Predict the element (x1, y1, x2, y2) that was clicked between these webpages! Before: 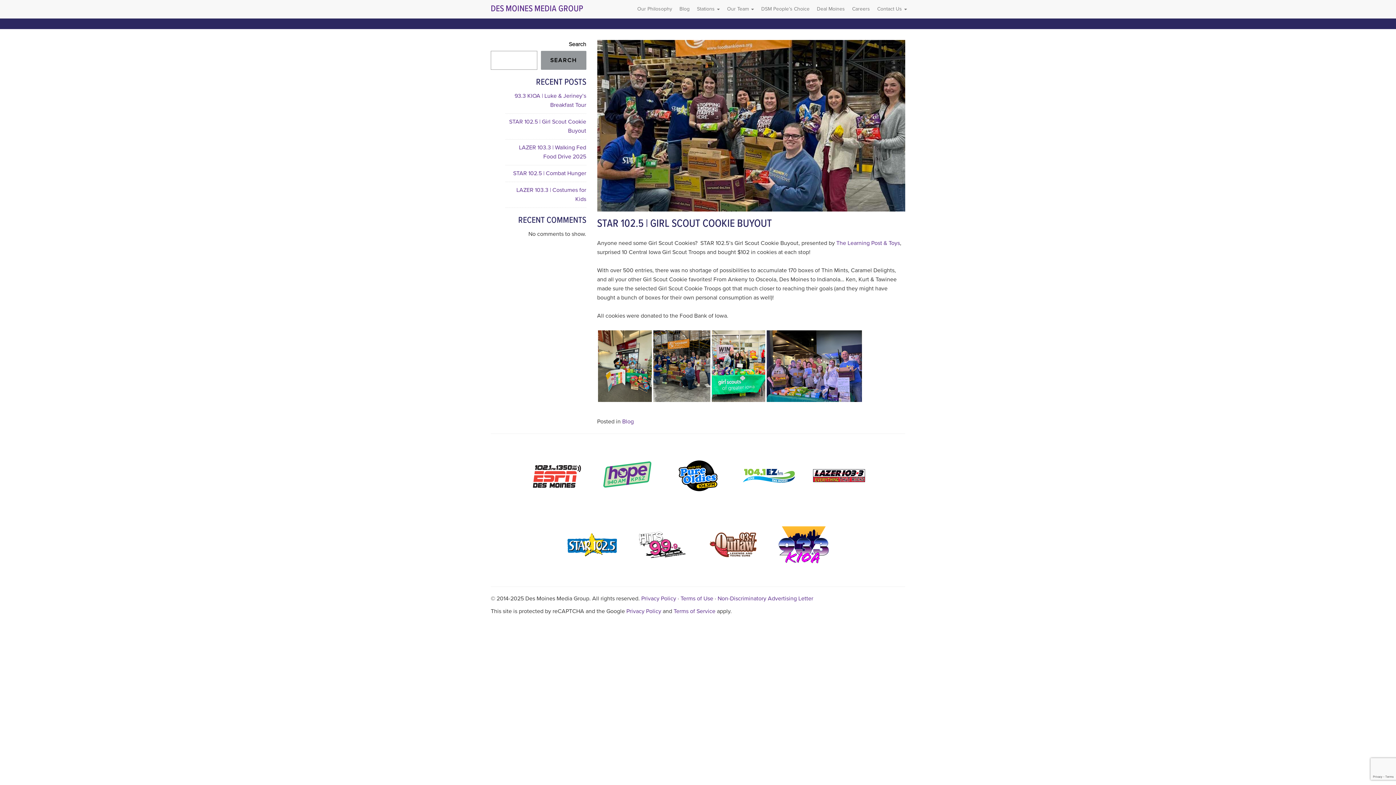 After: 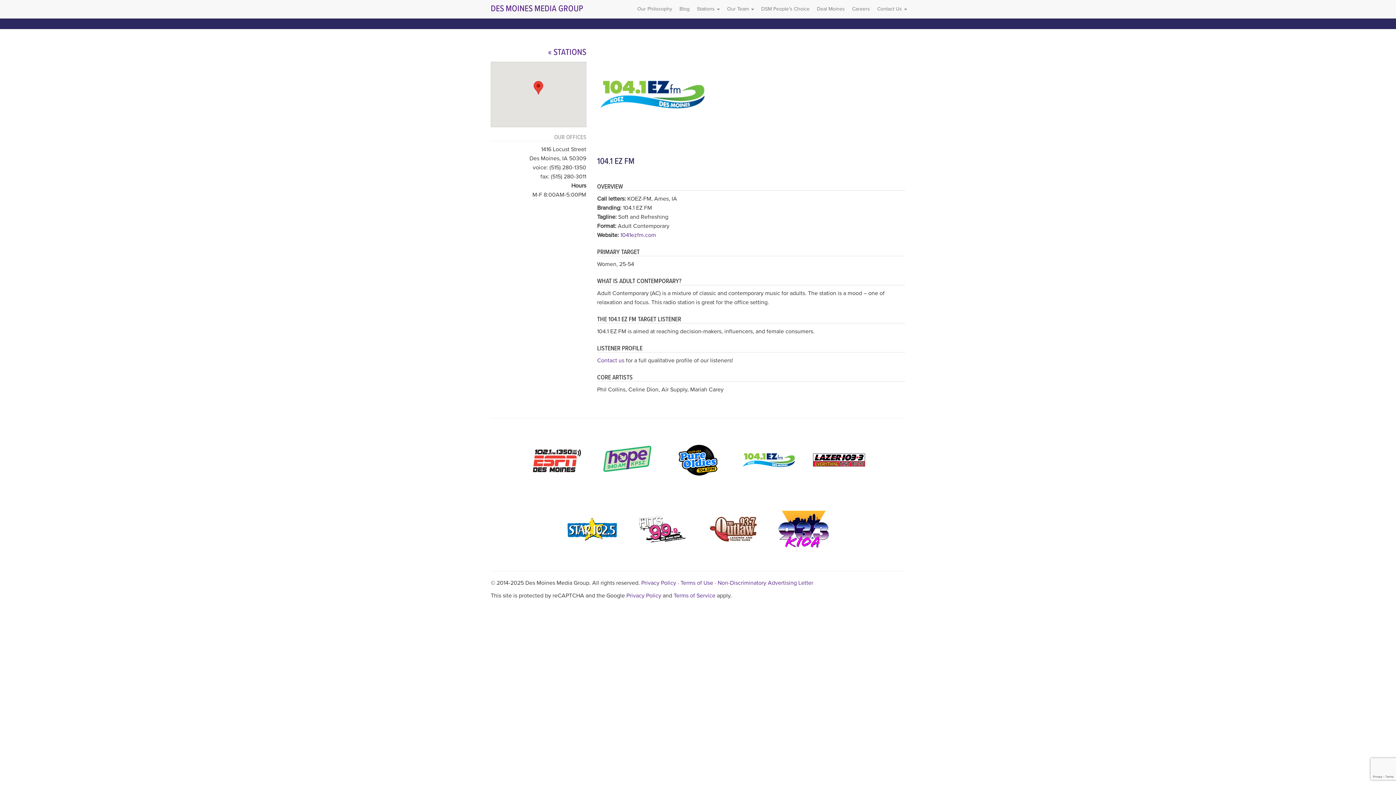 Action: bbox: (741, 471, 796, 479)